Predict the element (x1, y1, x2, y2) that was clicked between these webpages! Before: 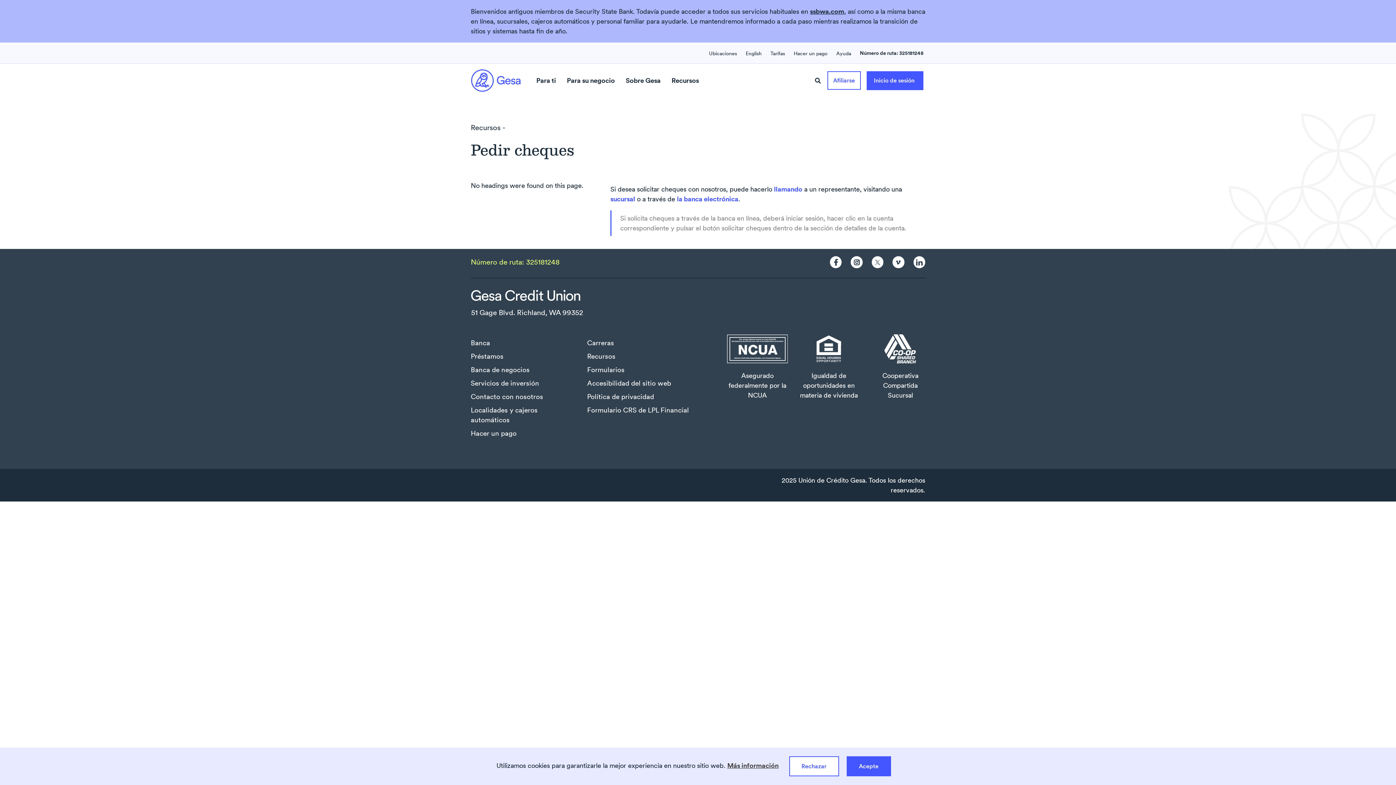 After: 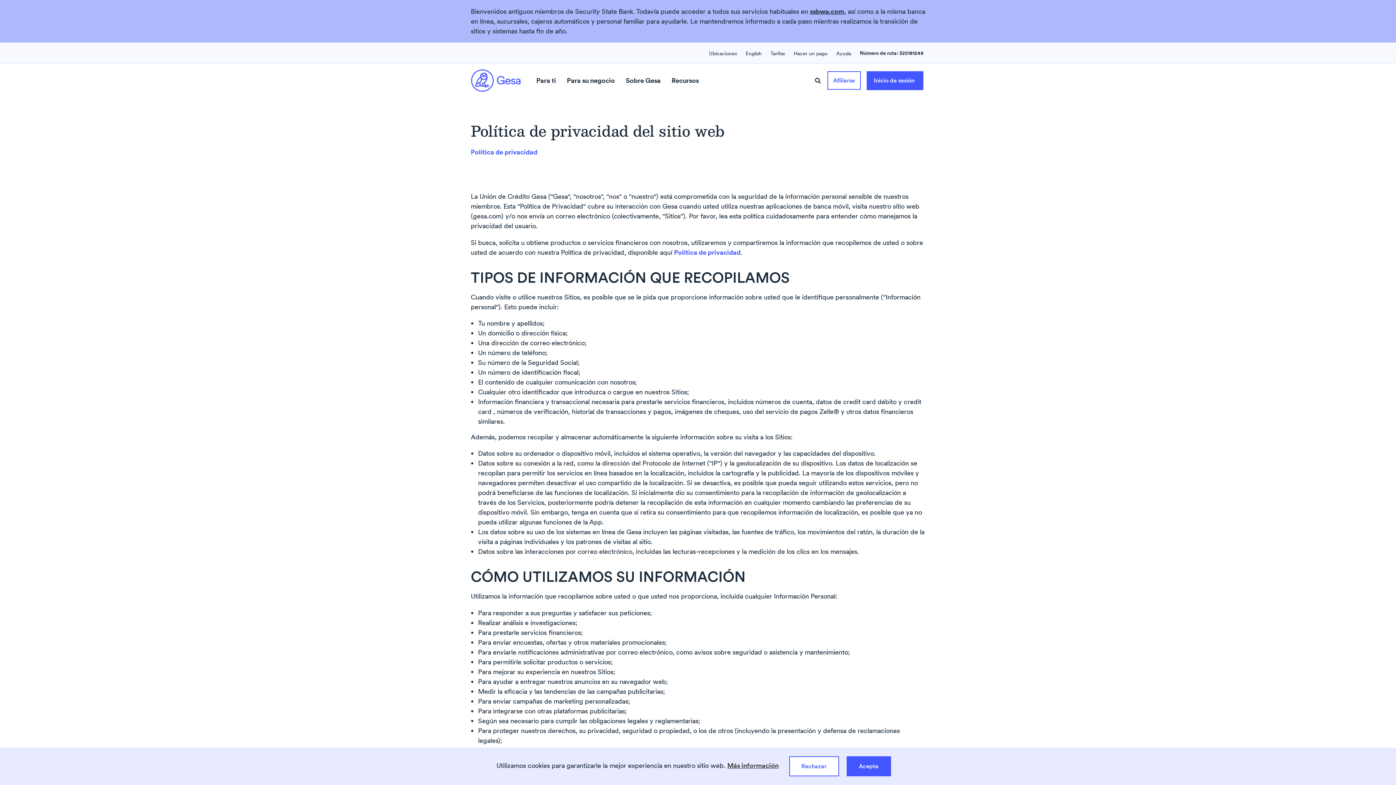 Action: label: Política de privacidad bbox: (587, 392, 654, 401)